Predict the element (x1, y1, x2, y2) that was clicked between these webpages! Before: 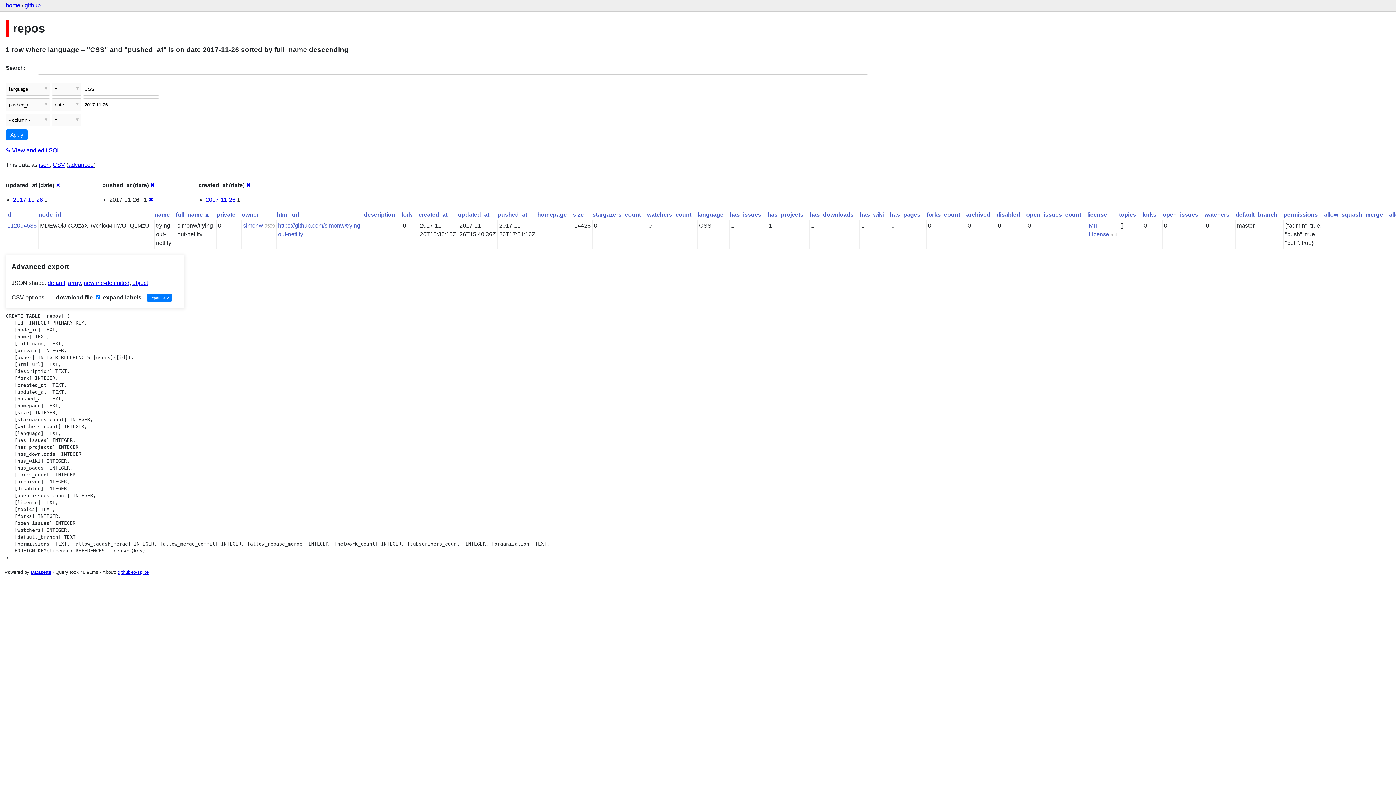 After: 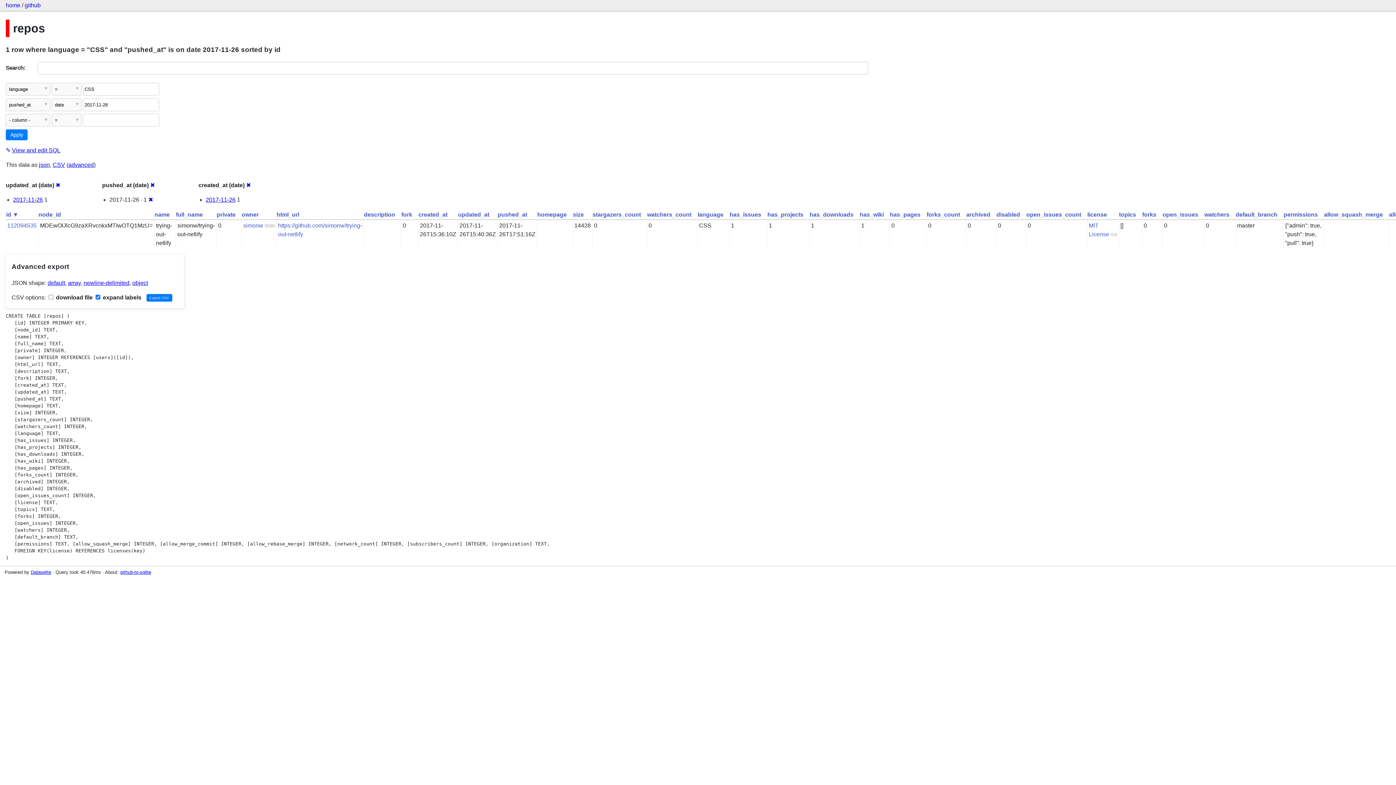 Action: bbox: (6, 211, 11, 217) label: id